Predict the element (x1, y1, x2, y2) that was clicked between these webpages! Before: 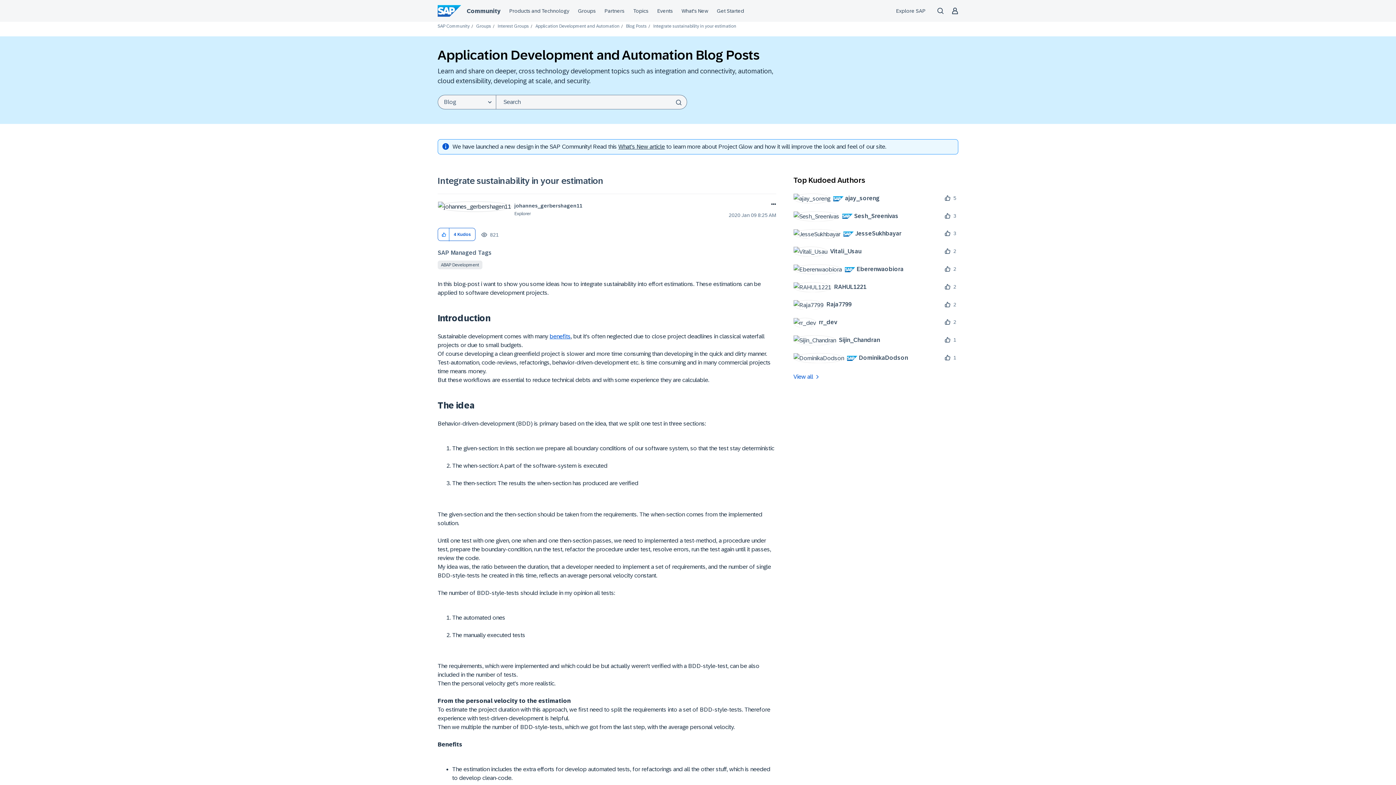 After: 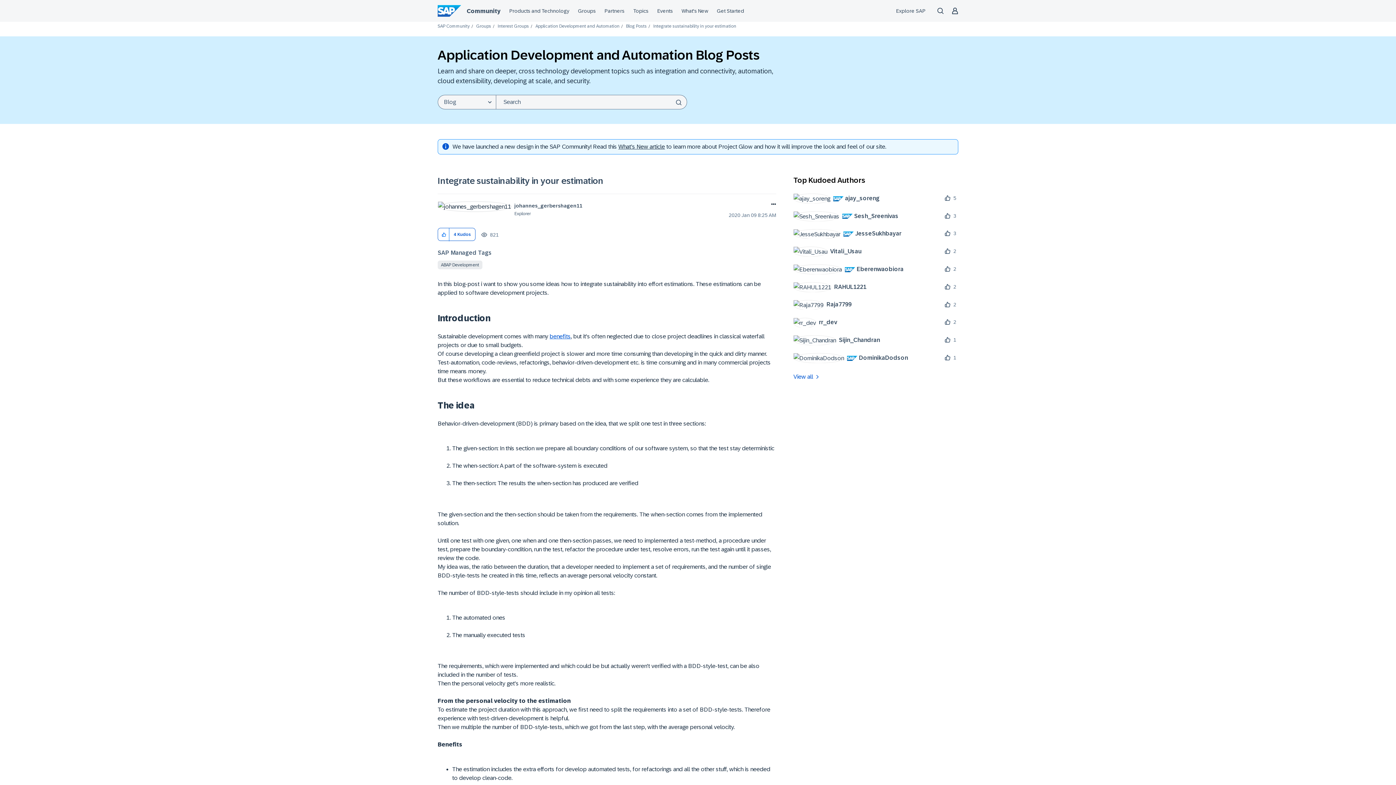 Action: label: What’s New article bbox: (618, 143, 665, 149)